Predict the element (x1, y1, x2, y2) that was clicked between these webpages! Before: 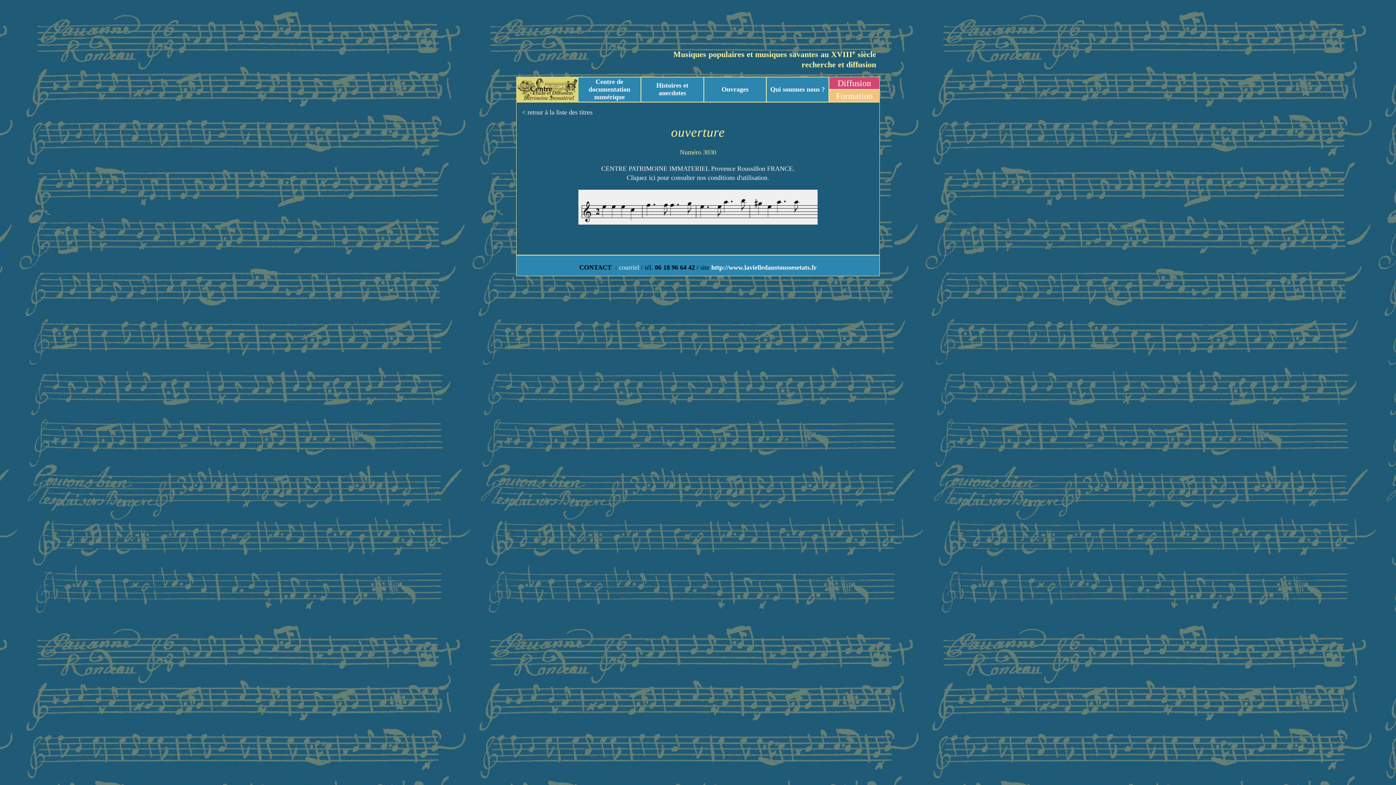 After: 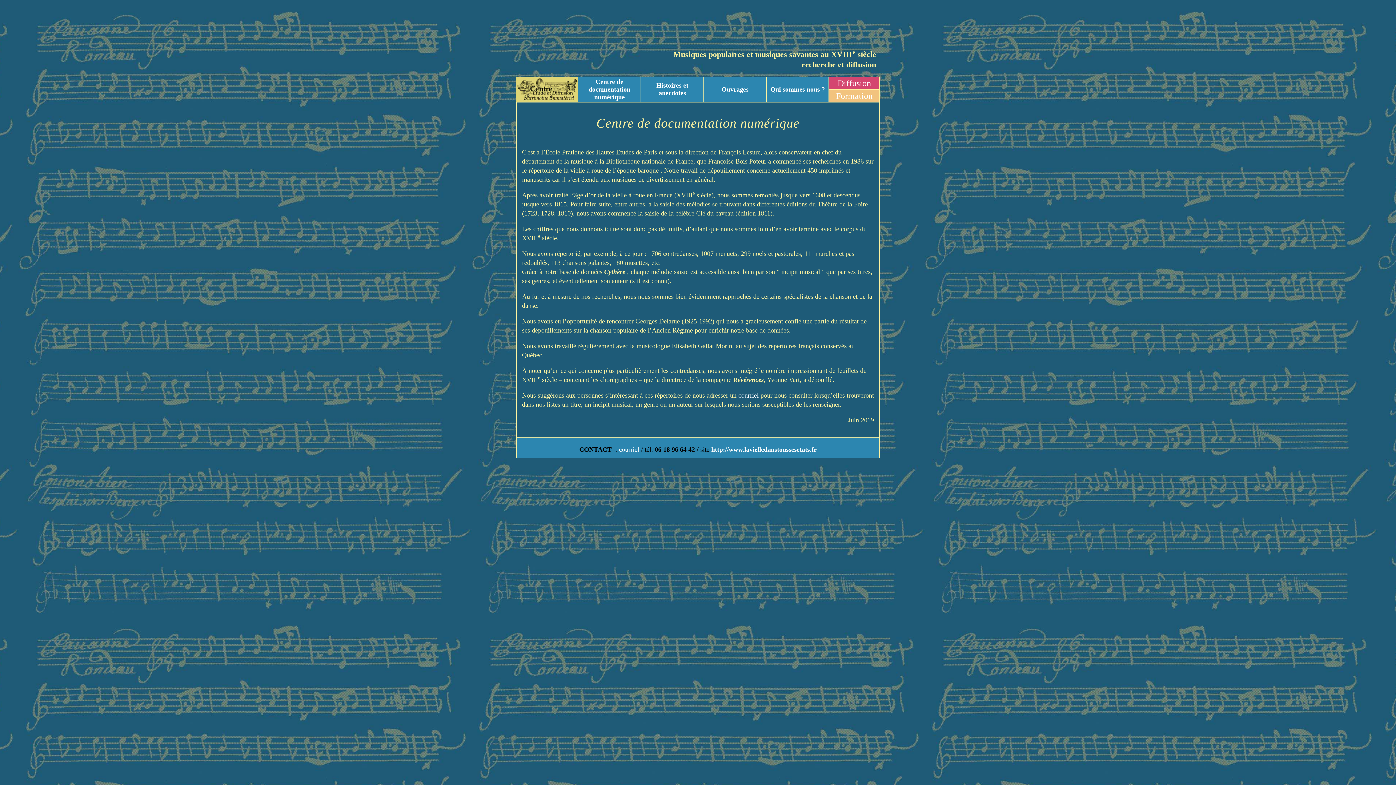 Action: bbox: (578, 77, 640, 101) label: Centre de documentation numérique